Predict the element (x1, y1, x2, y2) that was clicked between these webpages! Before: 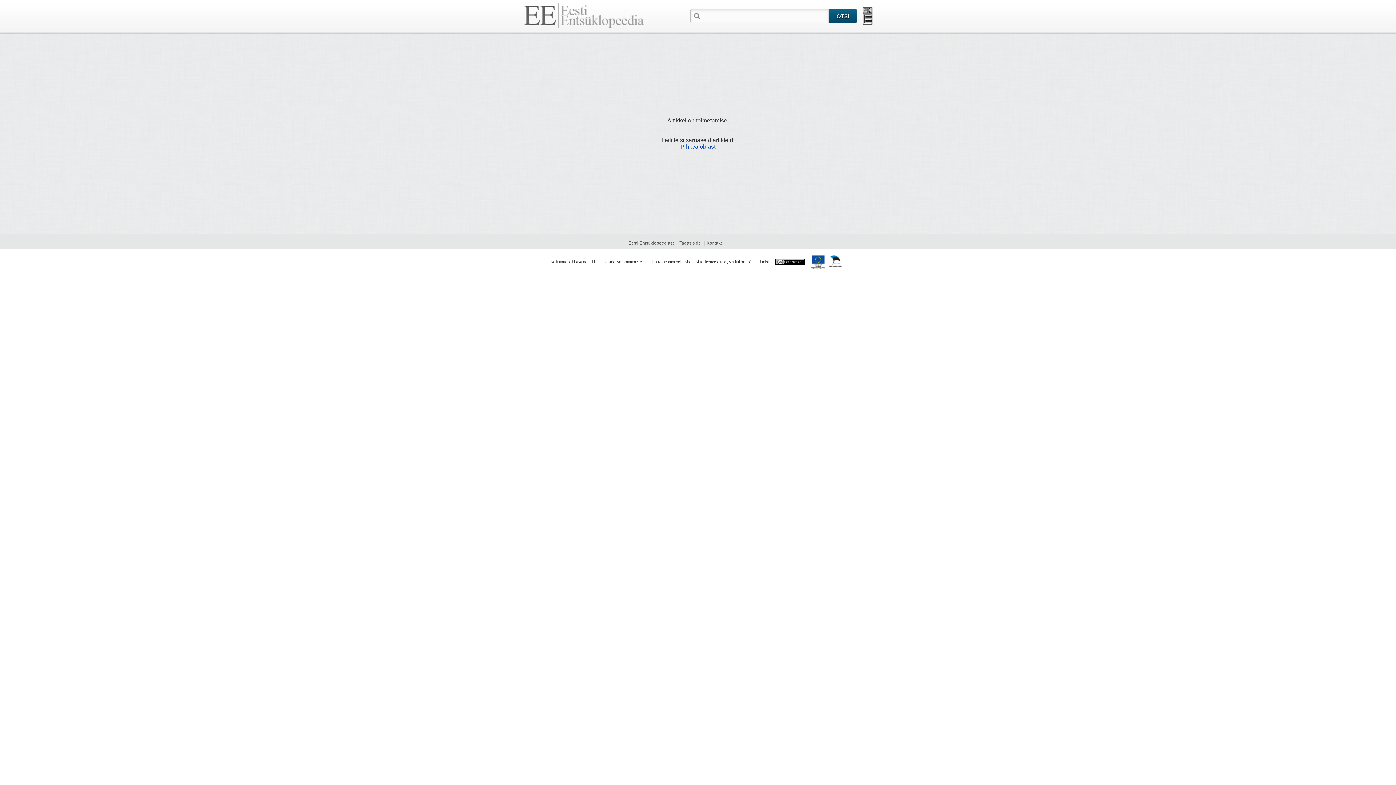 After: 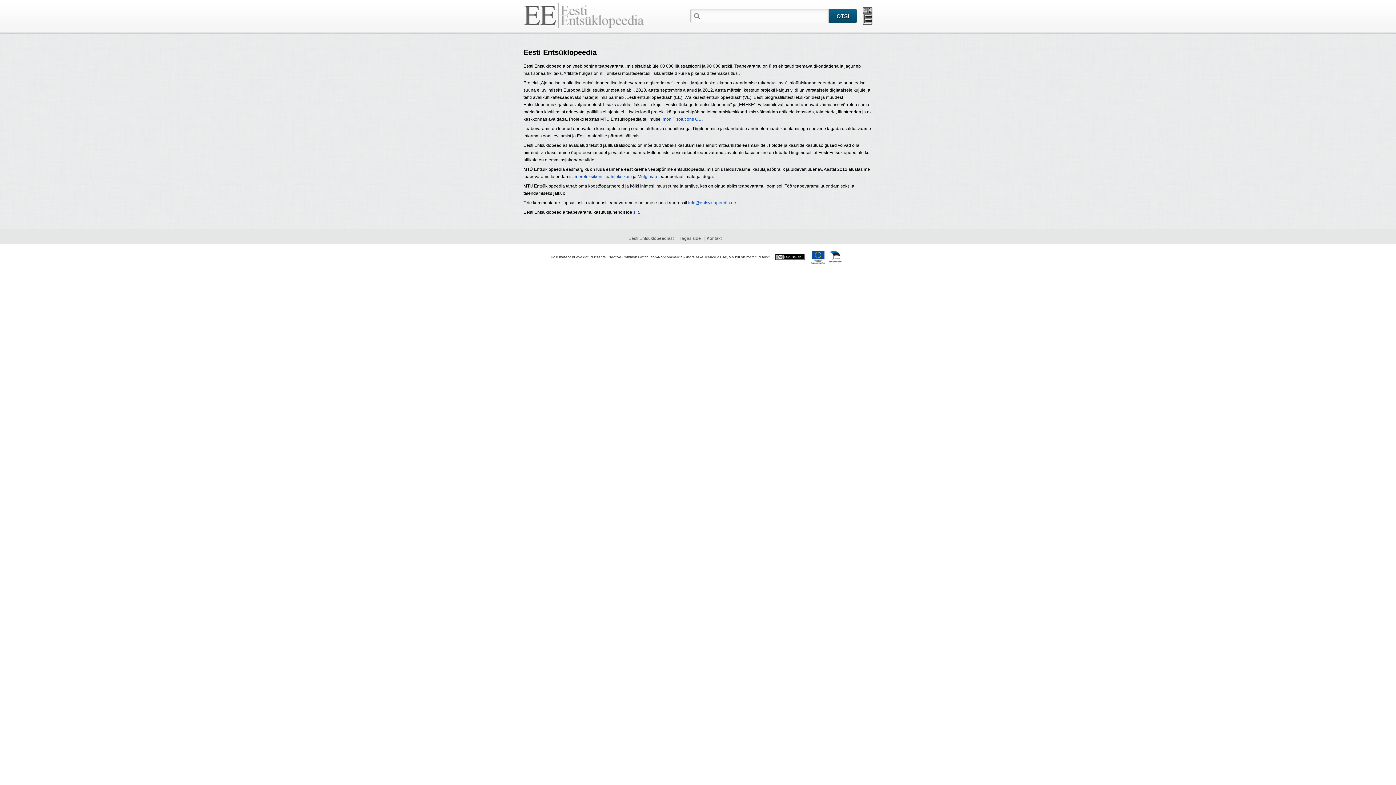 Action: label: Eesti Entsüklopeediast bbox: (628, 240, 673, 245)